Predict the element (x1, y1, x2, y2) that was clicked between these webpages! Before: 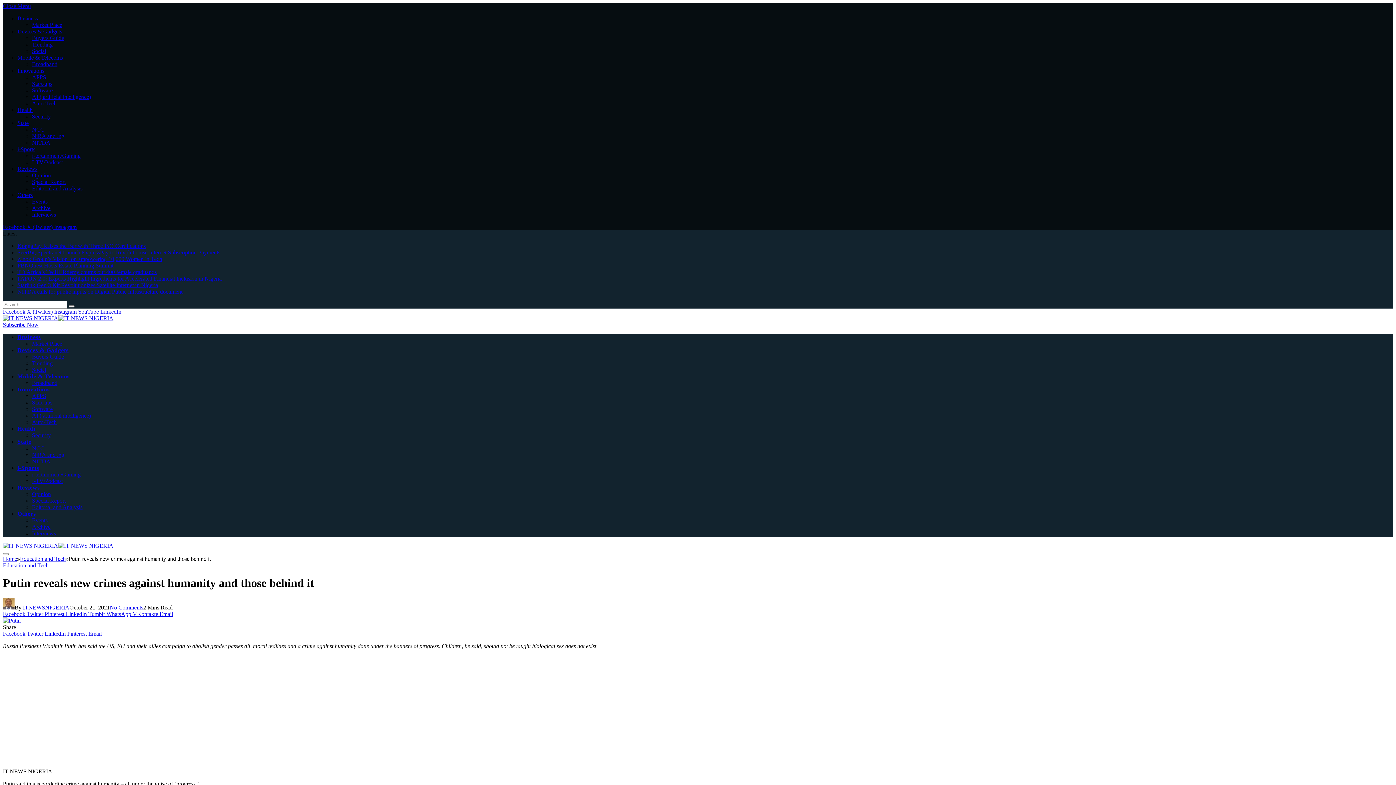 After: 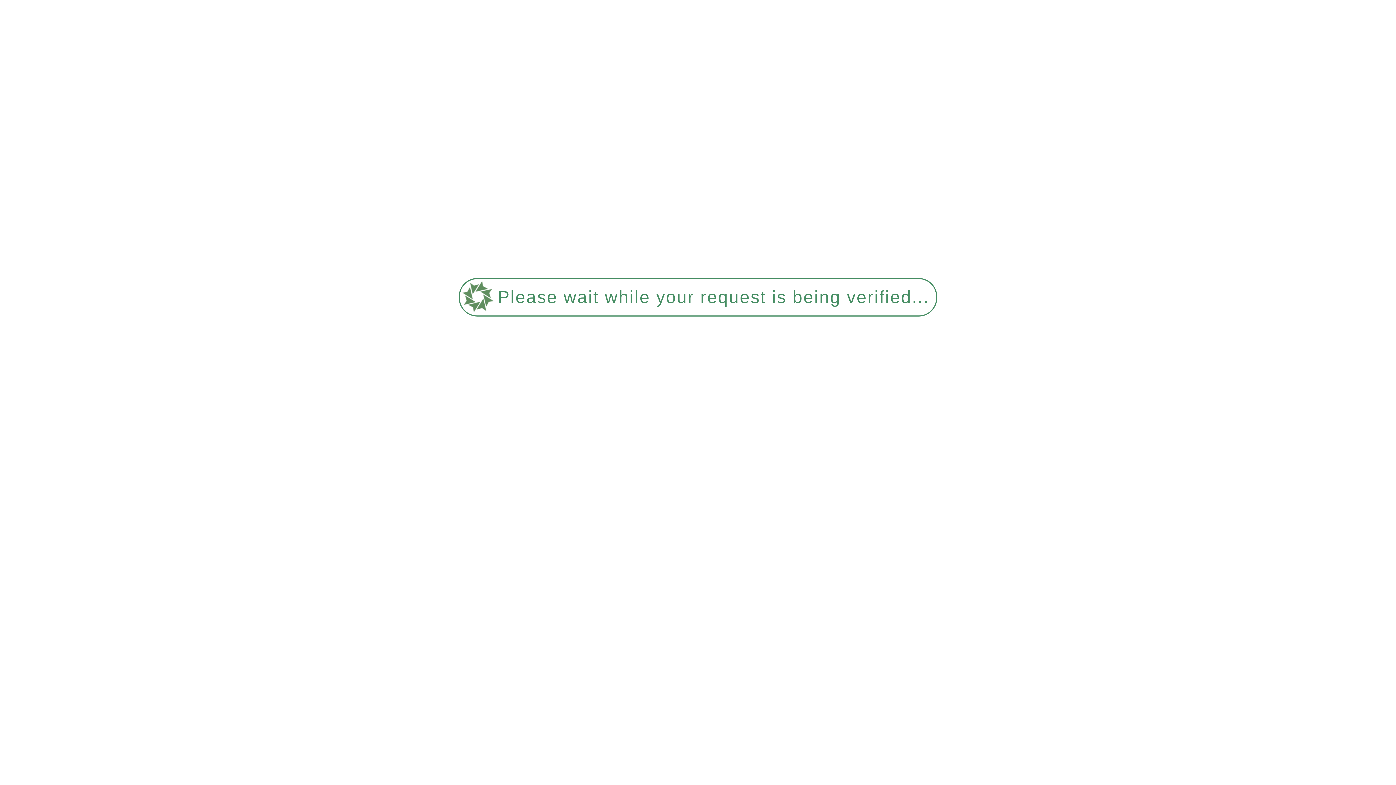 Action: bbox: (32, 152, 80, 158) label: i-tertainment/Gaming